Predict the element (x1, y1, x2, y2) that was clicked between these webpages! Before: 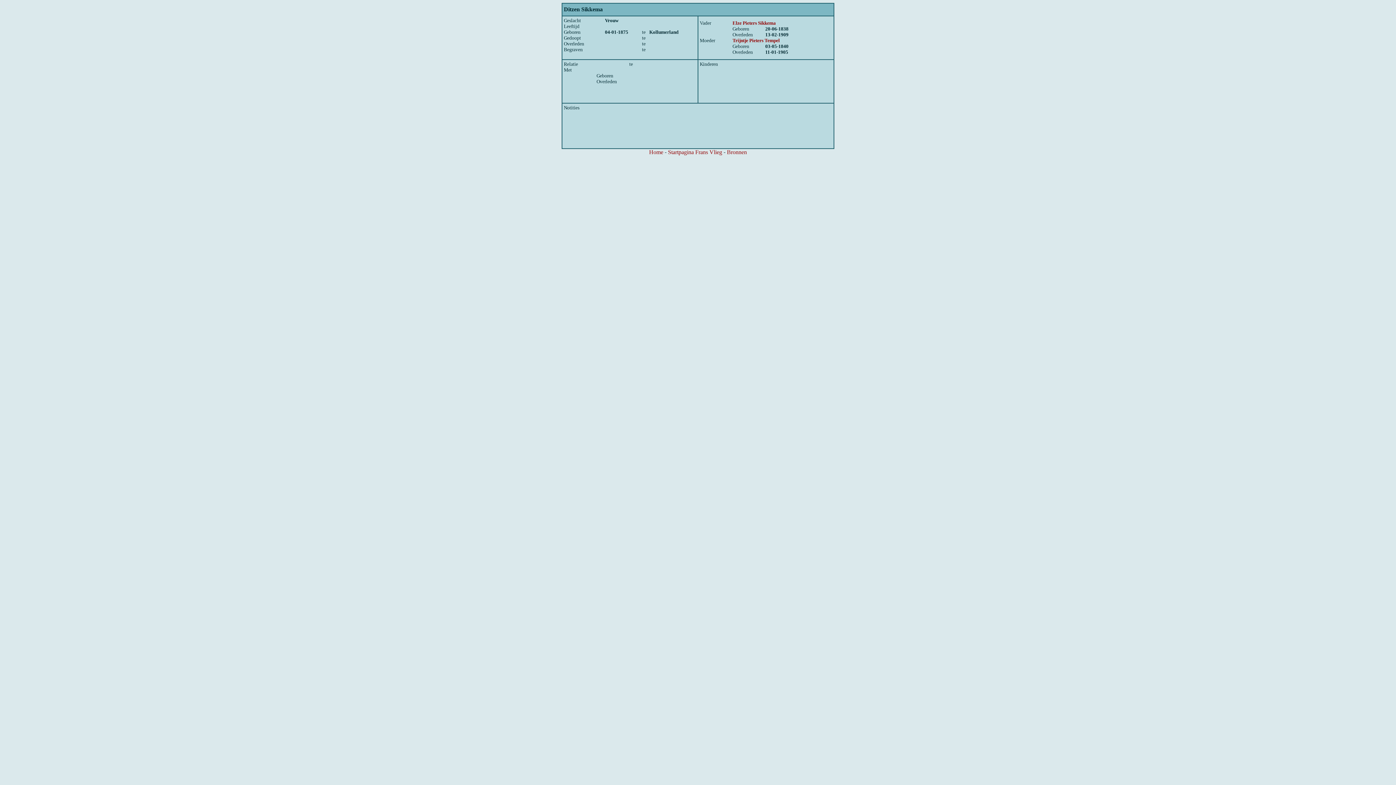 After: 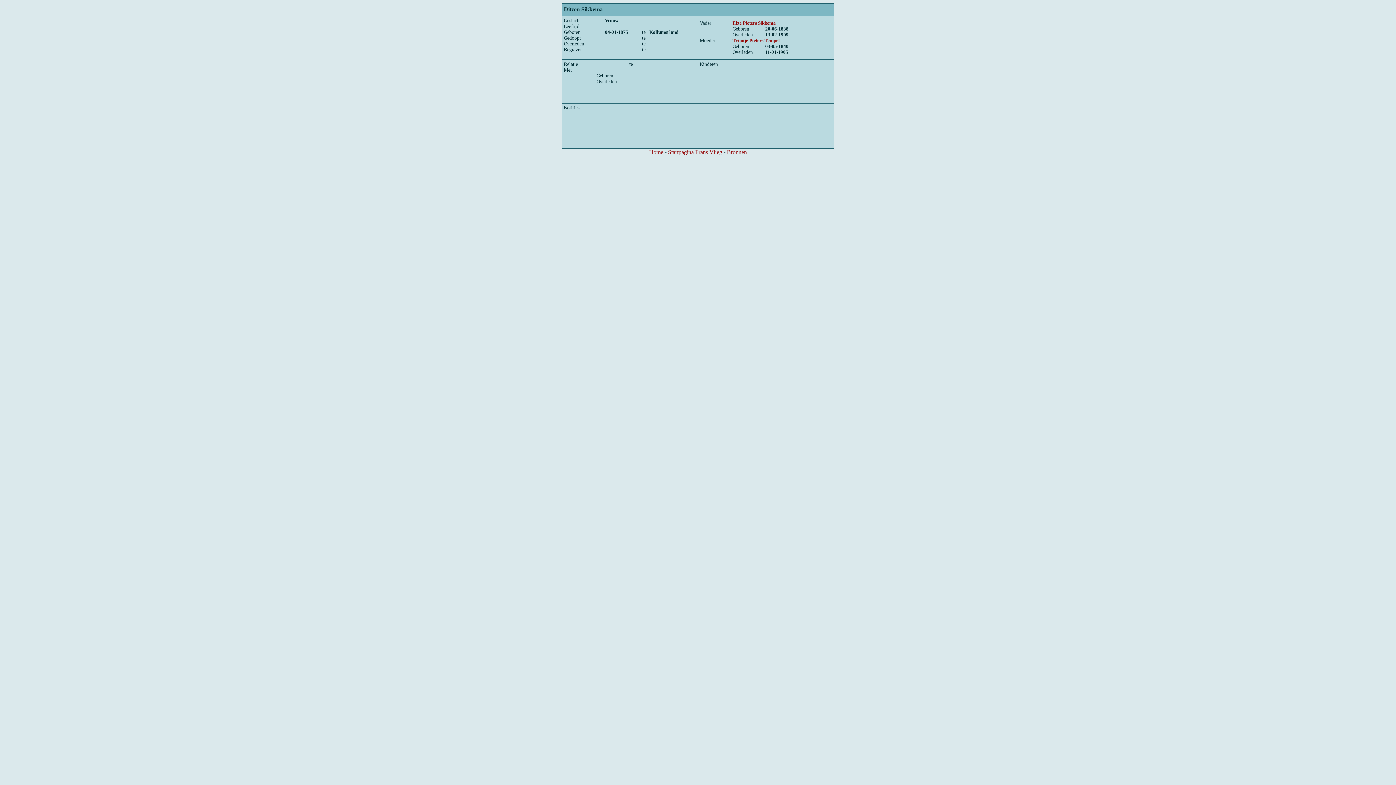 Action: label: Bronnen bbox: (727, 149, 747, 155)